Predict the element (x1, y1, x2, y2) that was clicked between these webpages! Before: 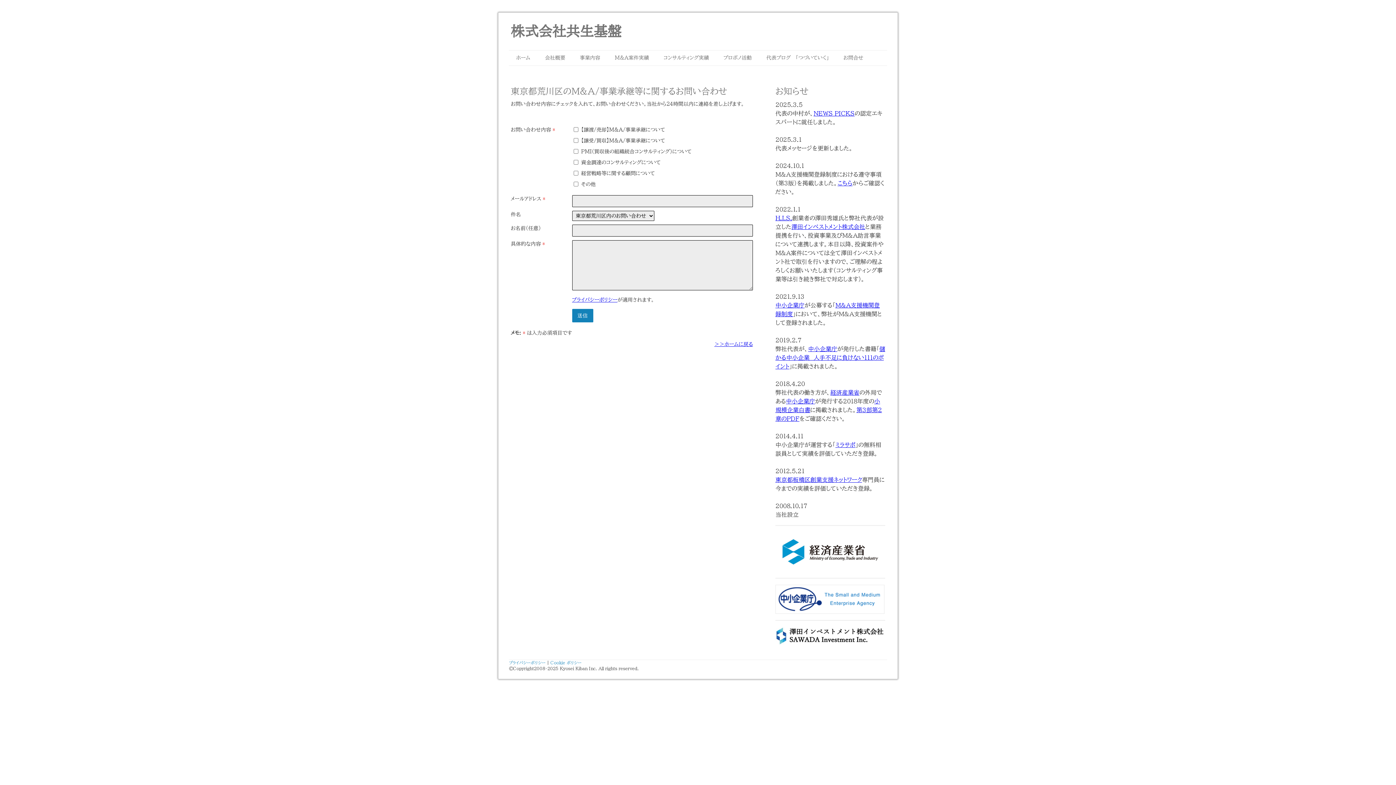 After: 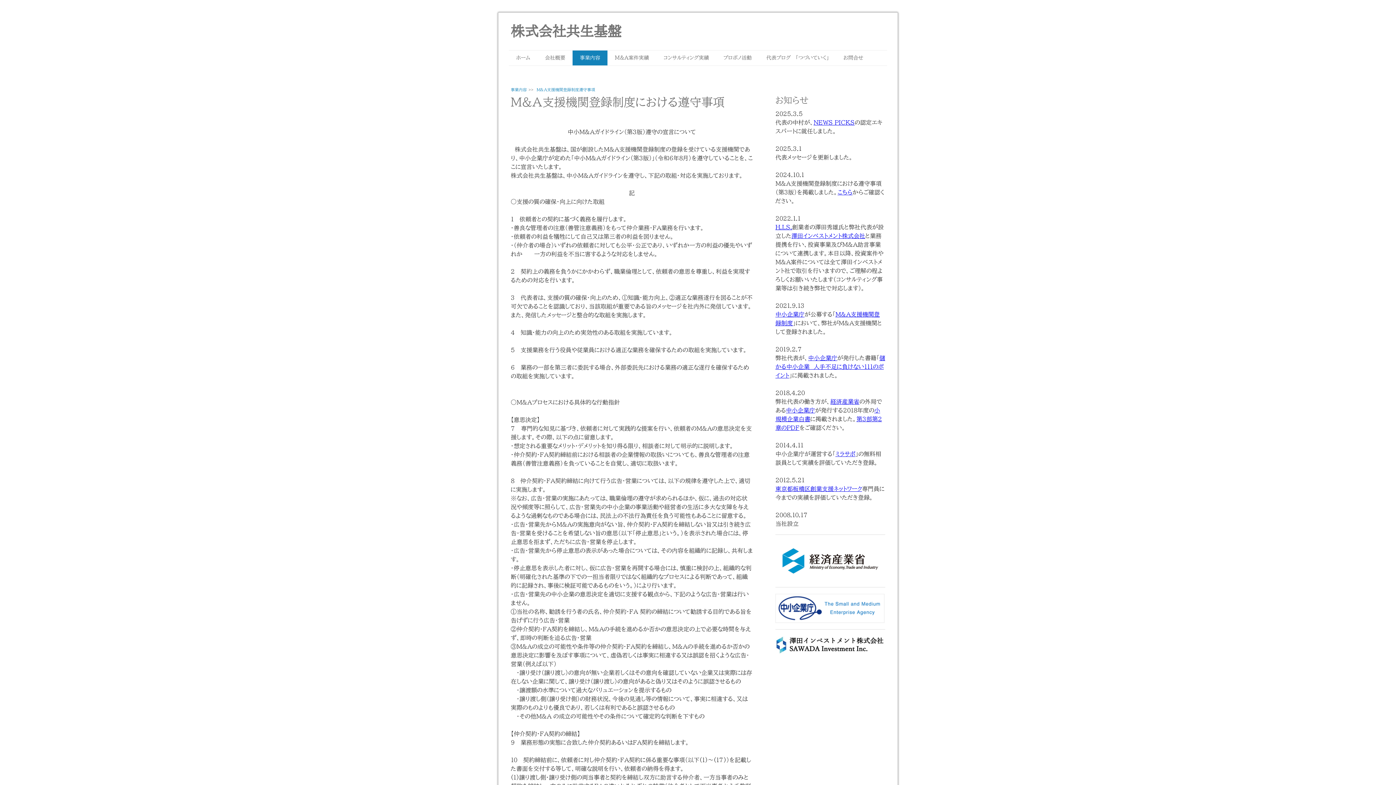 Action: bbox: (837, 180, 852, 186) label: こちら